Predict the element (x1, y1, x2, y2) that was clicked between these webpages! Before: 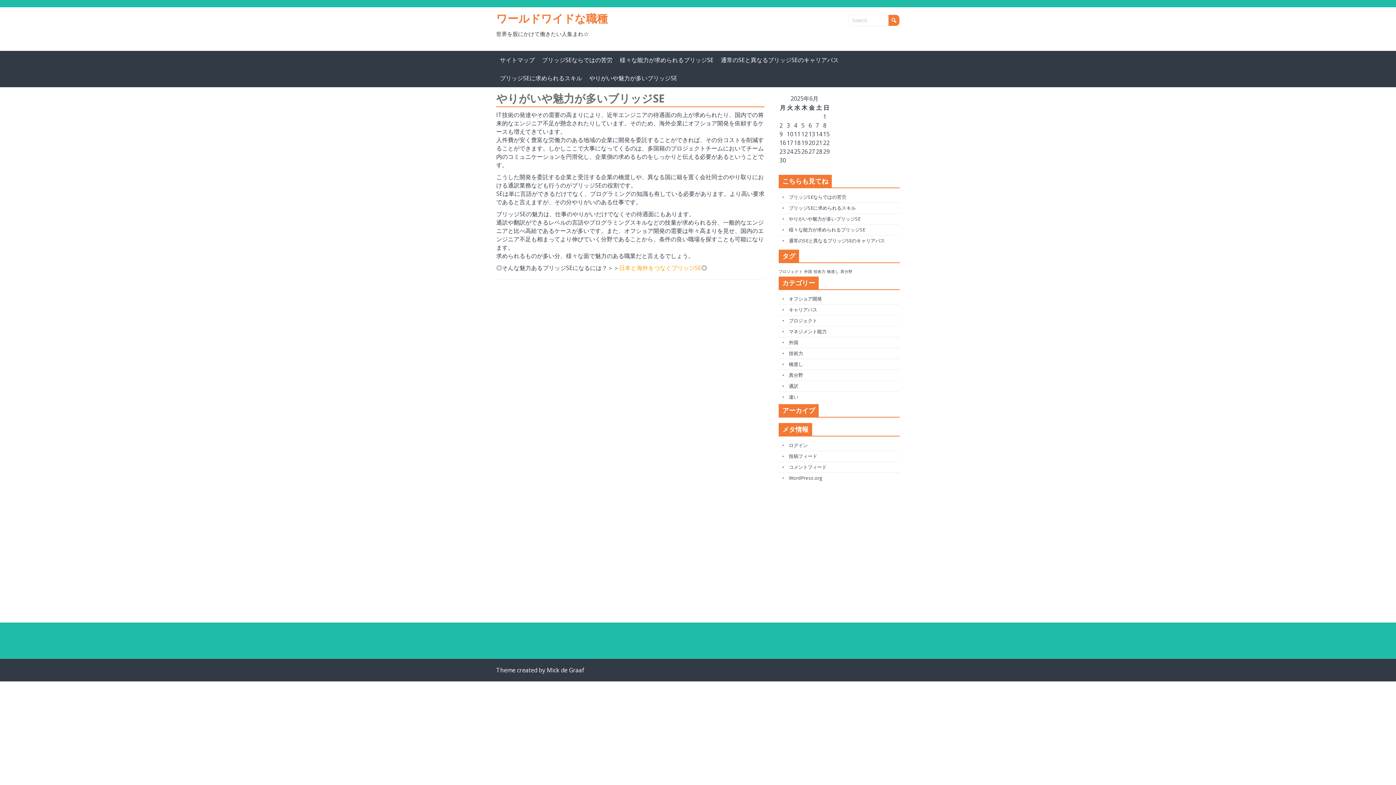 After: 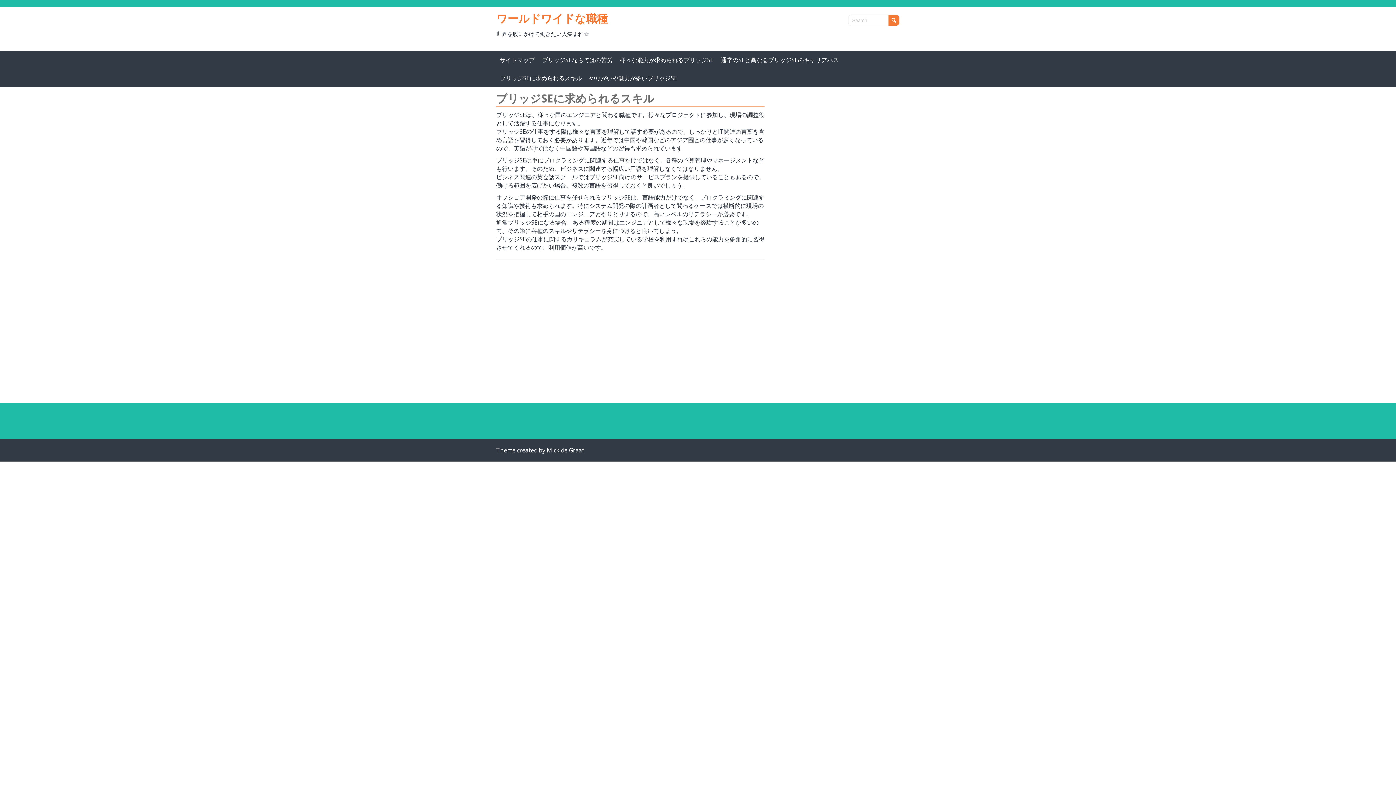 Action: bbox: (789, 204, 856, 211) label: ブリッジSEに求められるスキル